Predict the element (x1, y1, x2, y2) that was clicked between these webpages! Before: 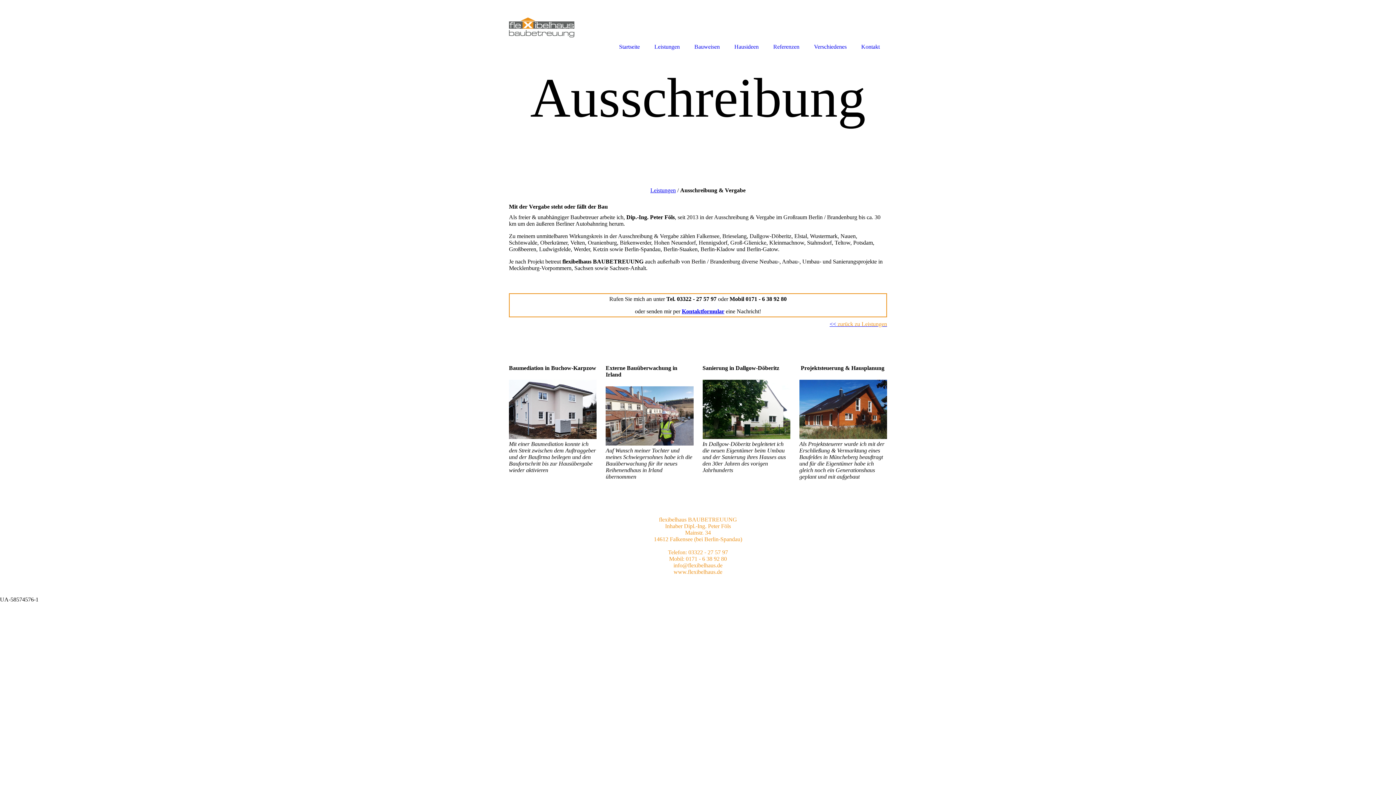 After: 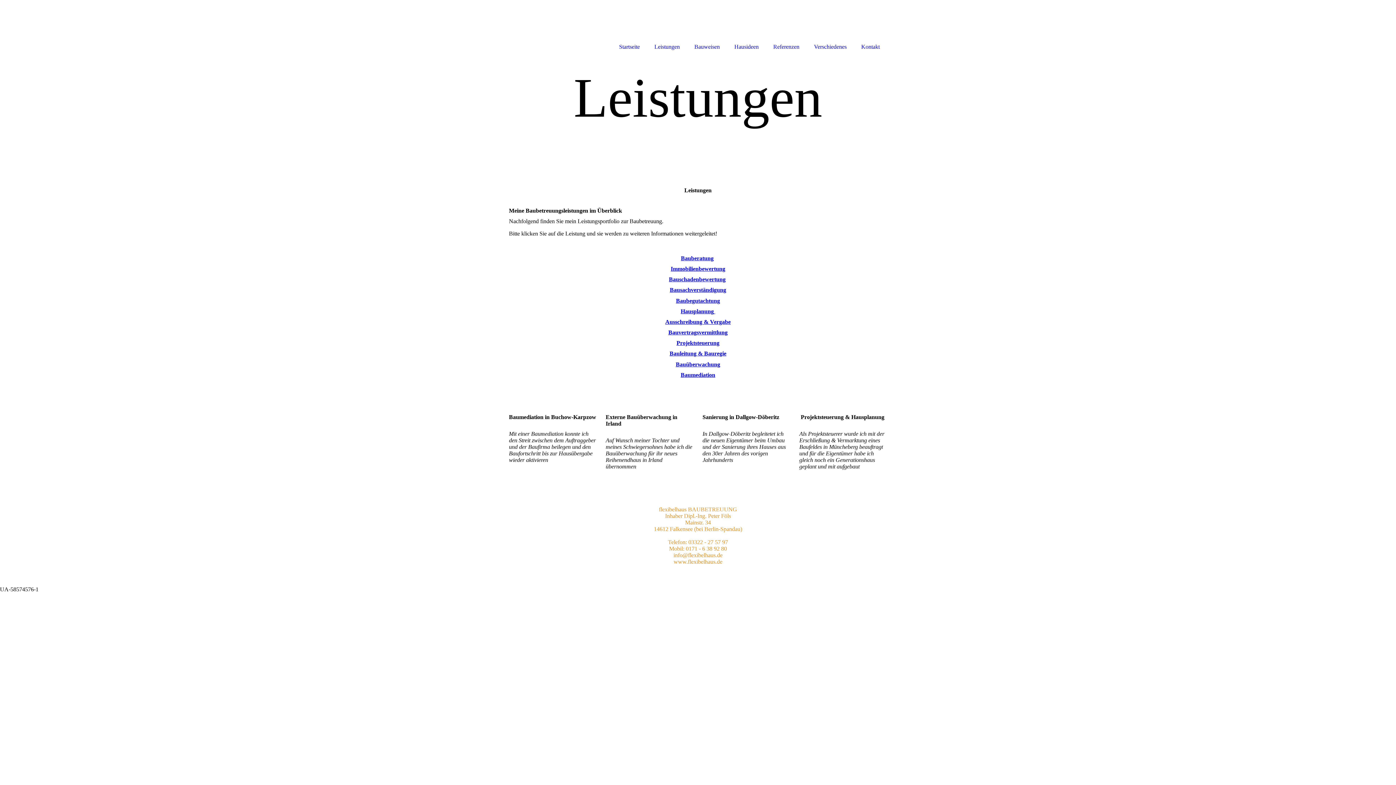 Action: label: Leistungen bbox: (647, 0, 687, 52)